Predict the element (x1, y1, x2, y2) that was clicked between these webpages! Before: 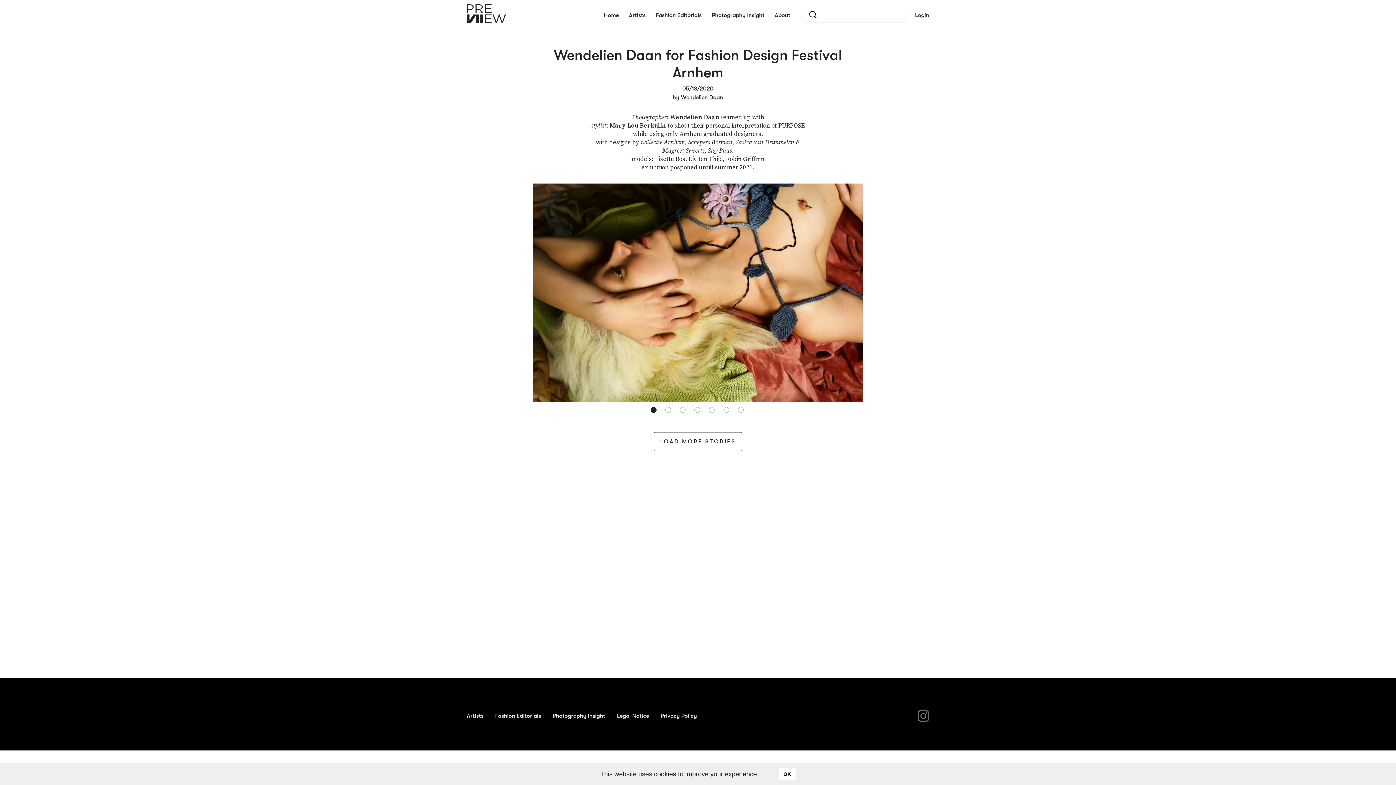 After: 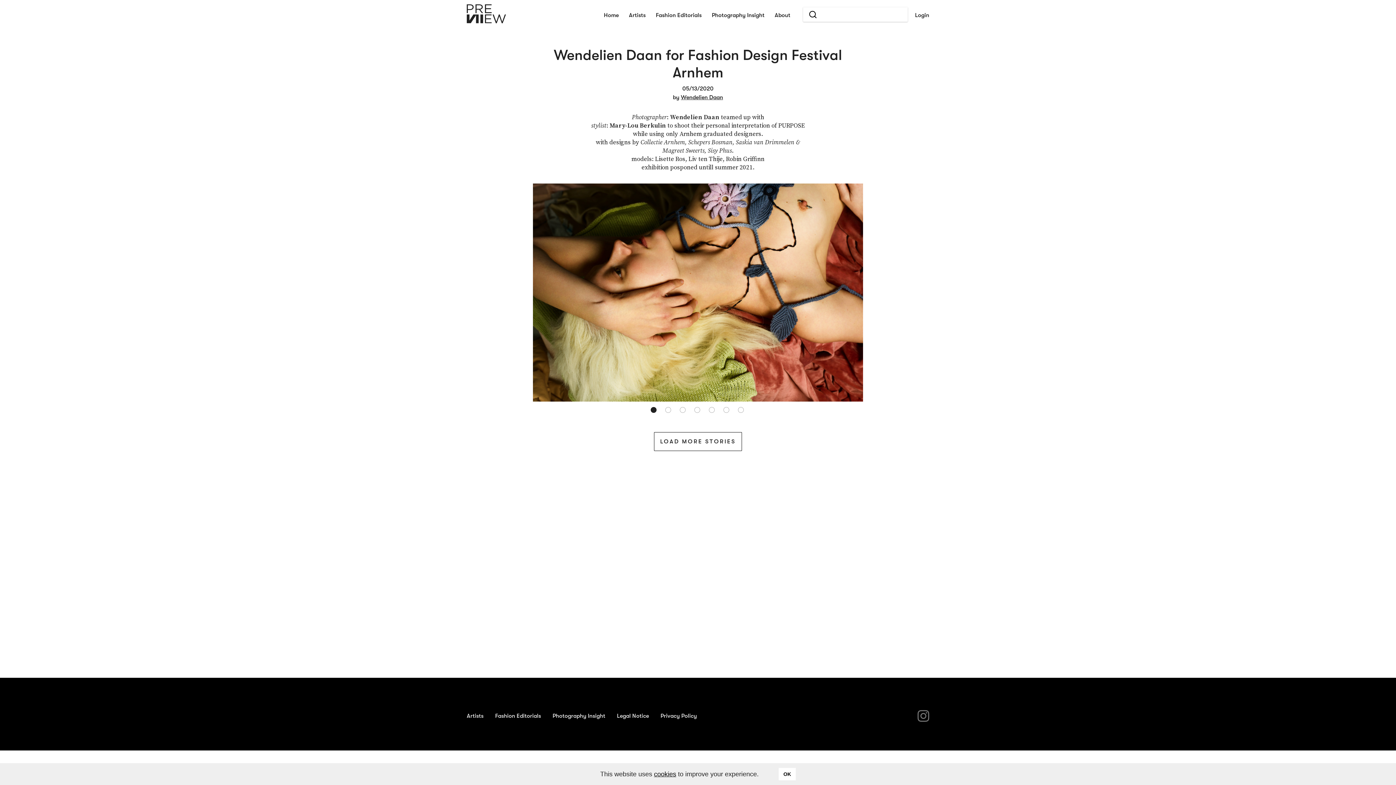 Action: bbox: (654, 770, 676, 778) label: cookies